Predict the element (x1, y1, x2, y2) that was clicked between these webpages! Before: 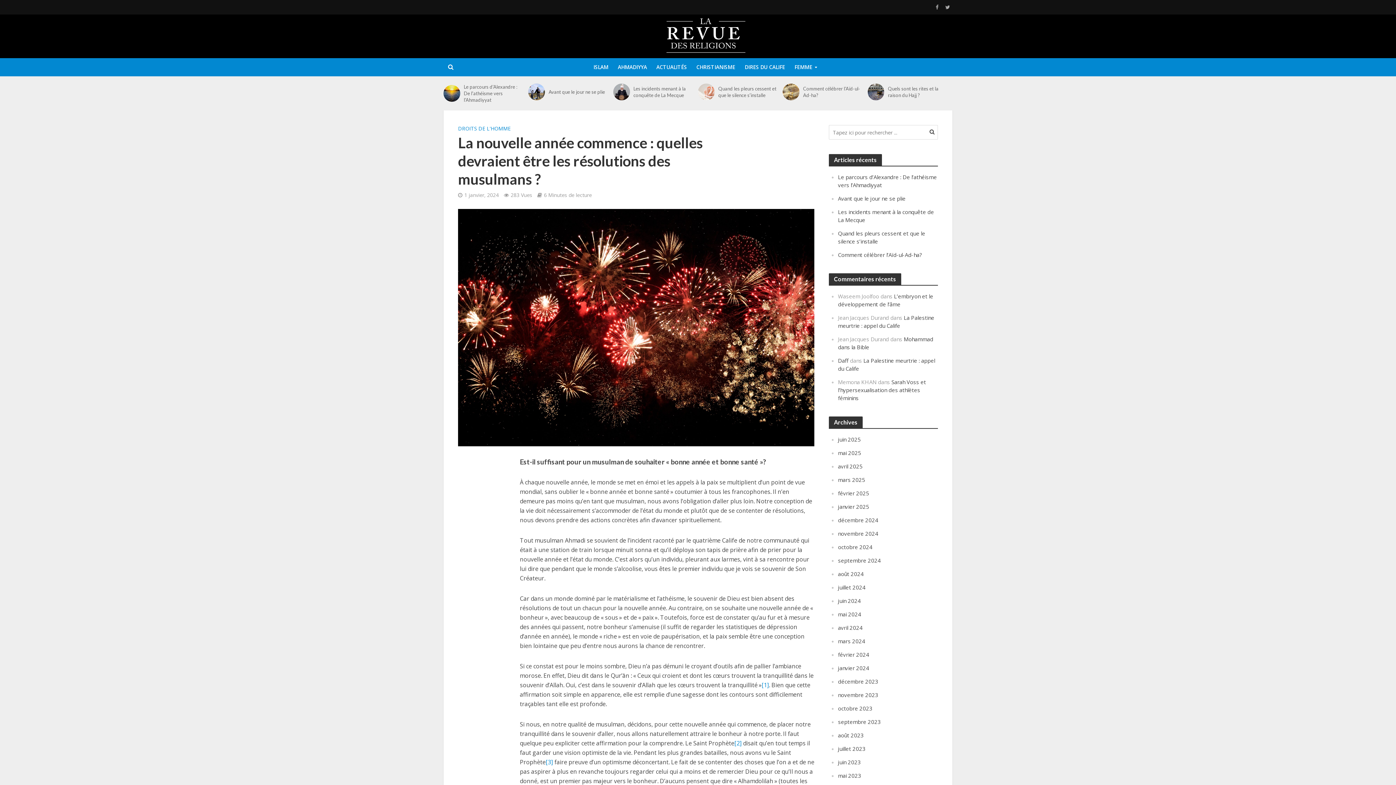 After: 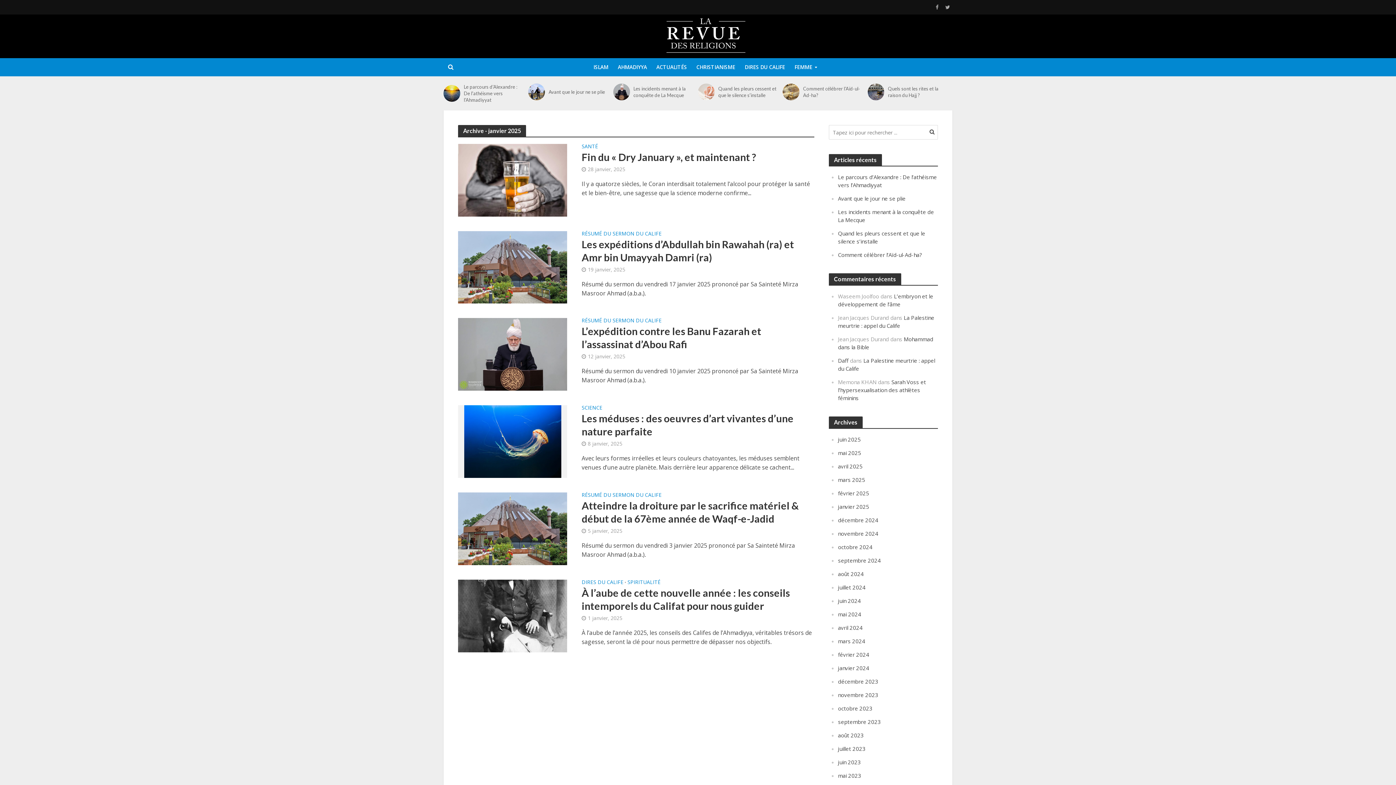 Action: bbox: (838, 503, 869, 510) label: janvier 2025